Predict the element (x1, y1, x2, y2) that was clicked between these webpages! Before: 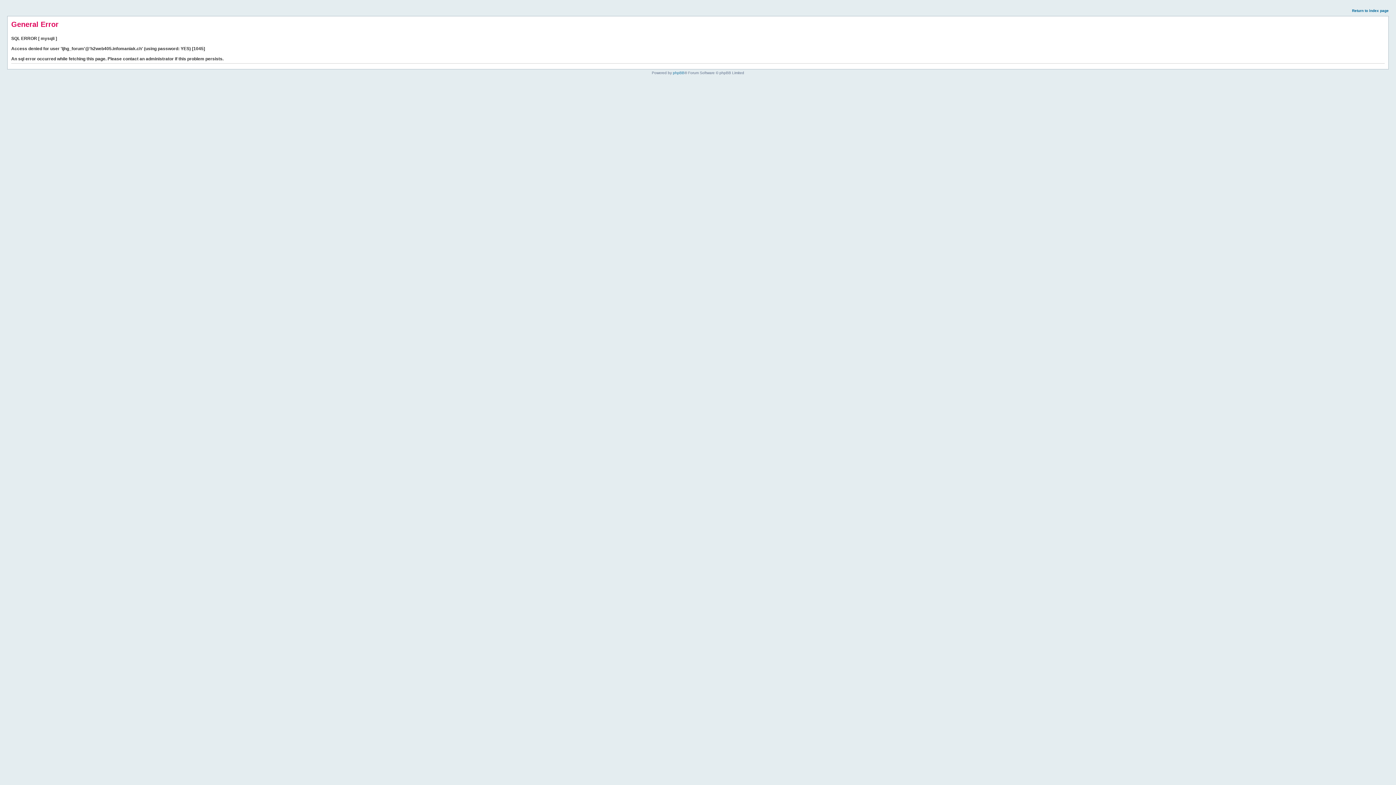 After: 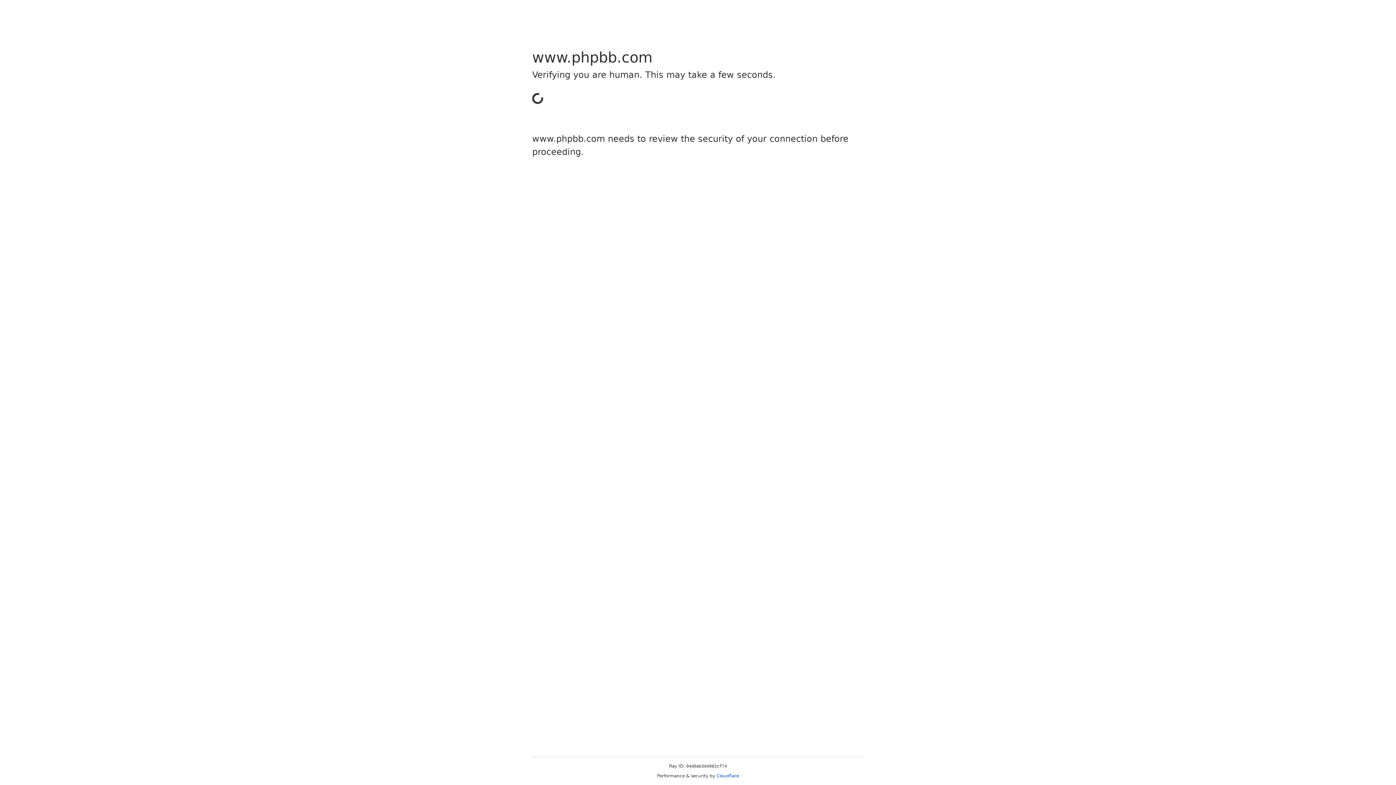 Action: label: phpBB bbox: (673, 70, 684, 74)